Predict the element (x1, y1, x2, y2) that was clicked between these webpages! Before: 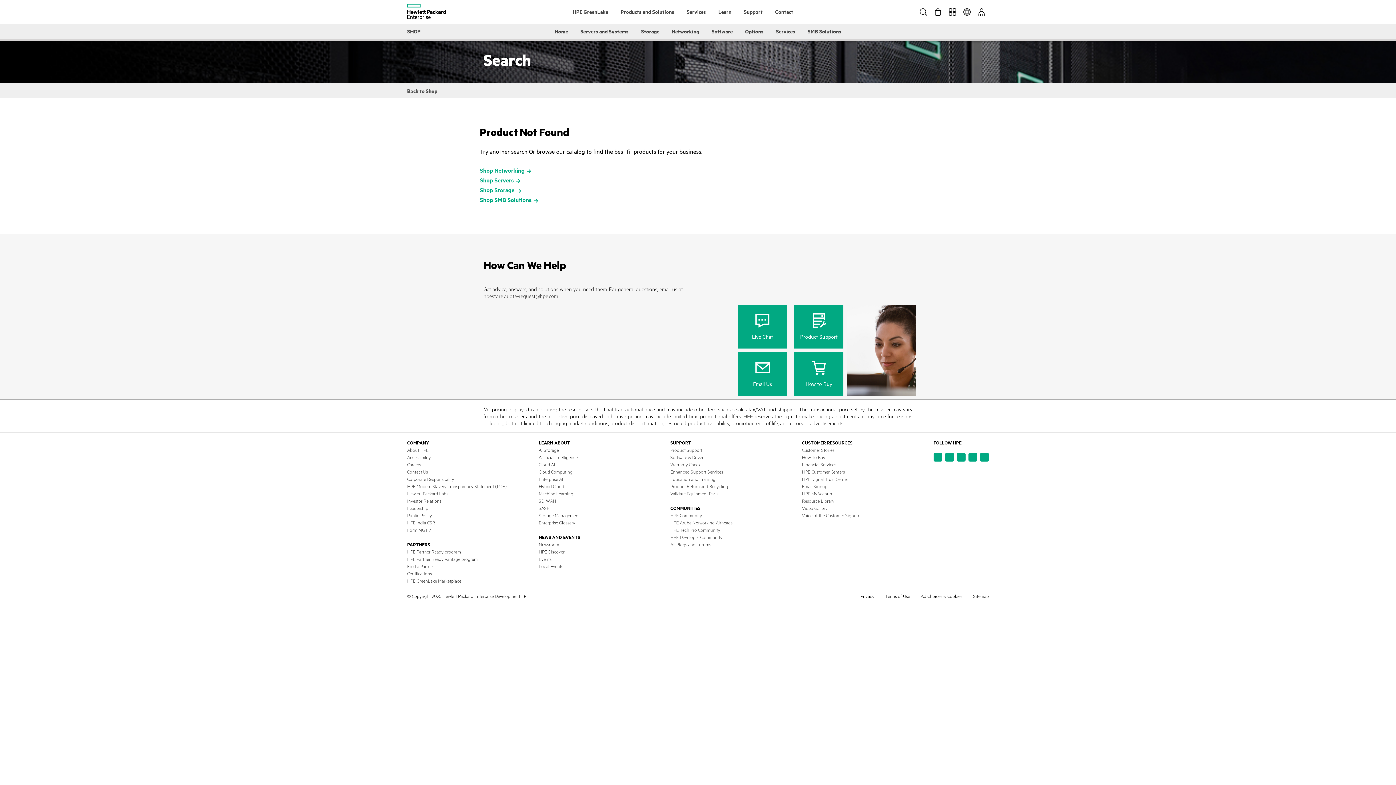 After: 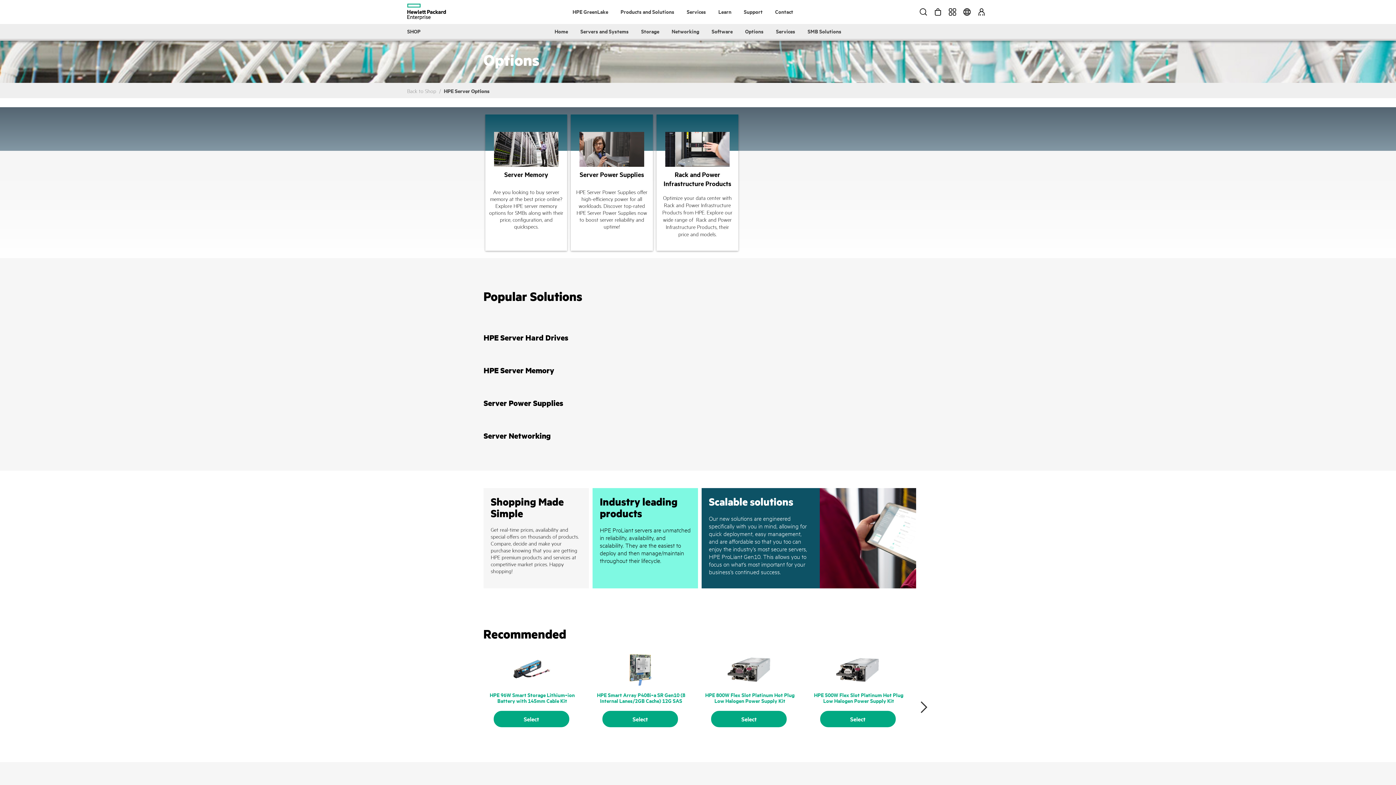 Action: bbox: (744, 24, 764, 38) label: Options